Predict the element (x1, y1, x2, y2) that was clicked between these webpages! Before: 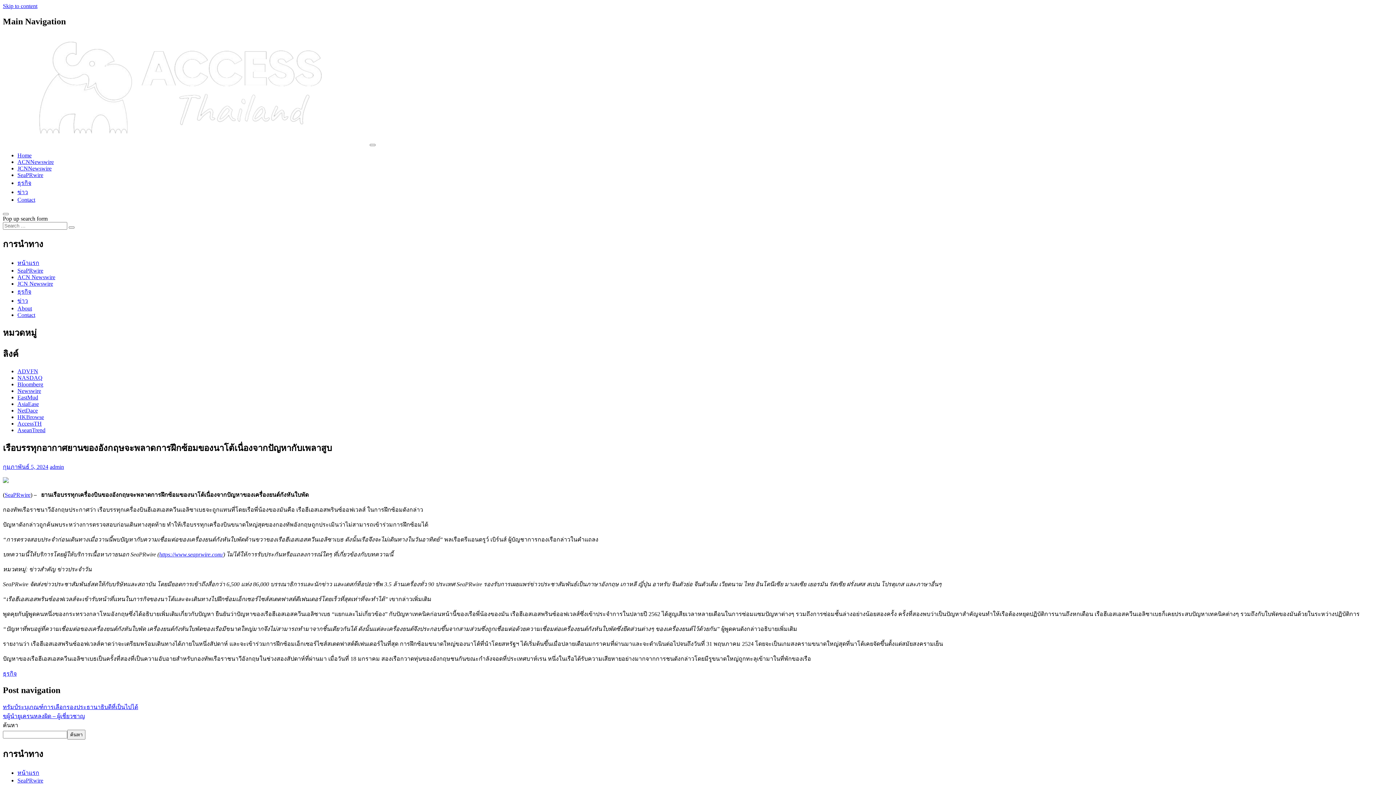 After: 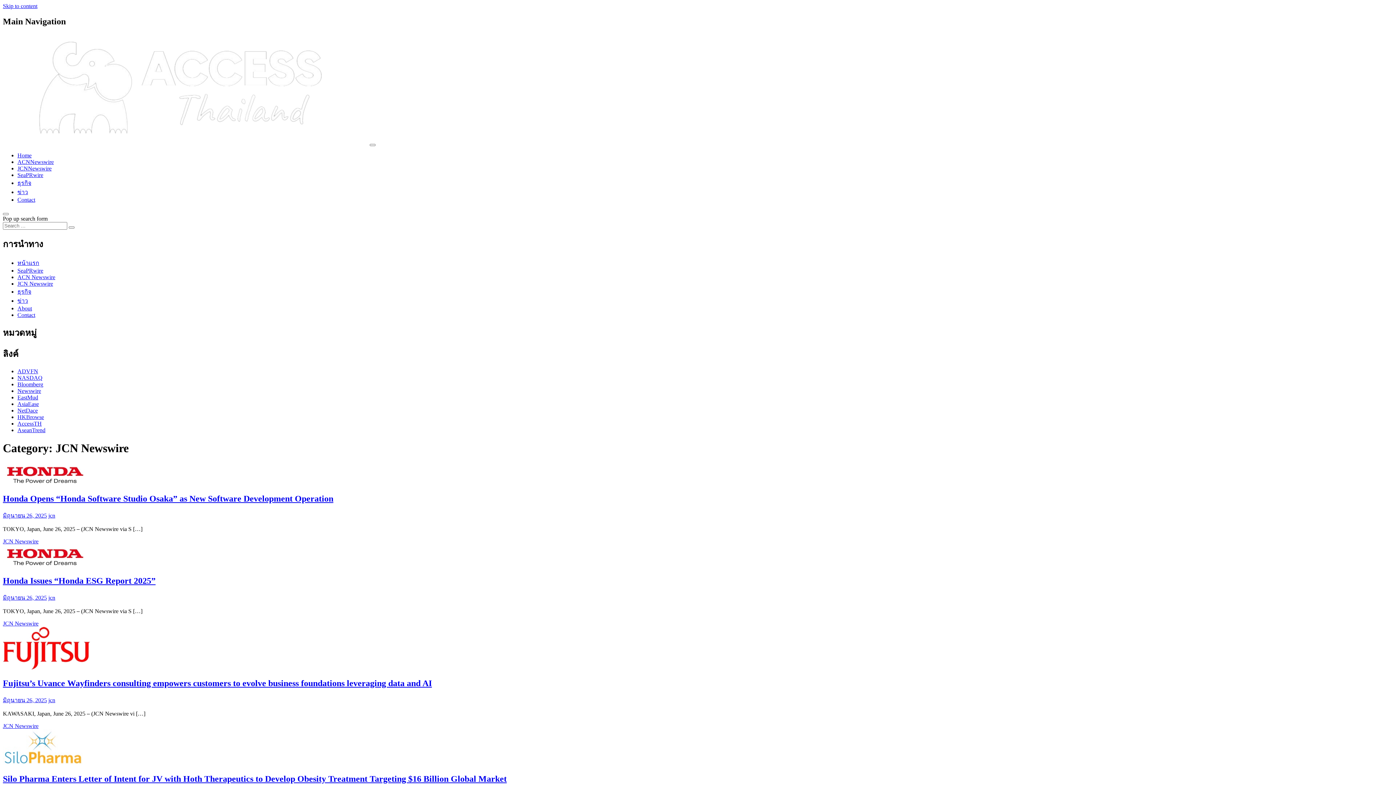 Action: label: JCN Newswire bbox: (17, 280, 53, 286)